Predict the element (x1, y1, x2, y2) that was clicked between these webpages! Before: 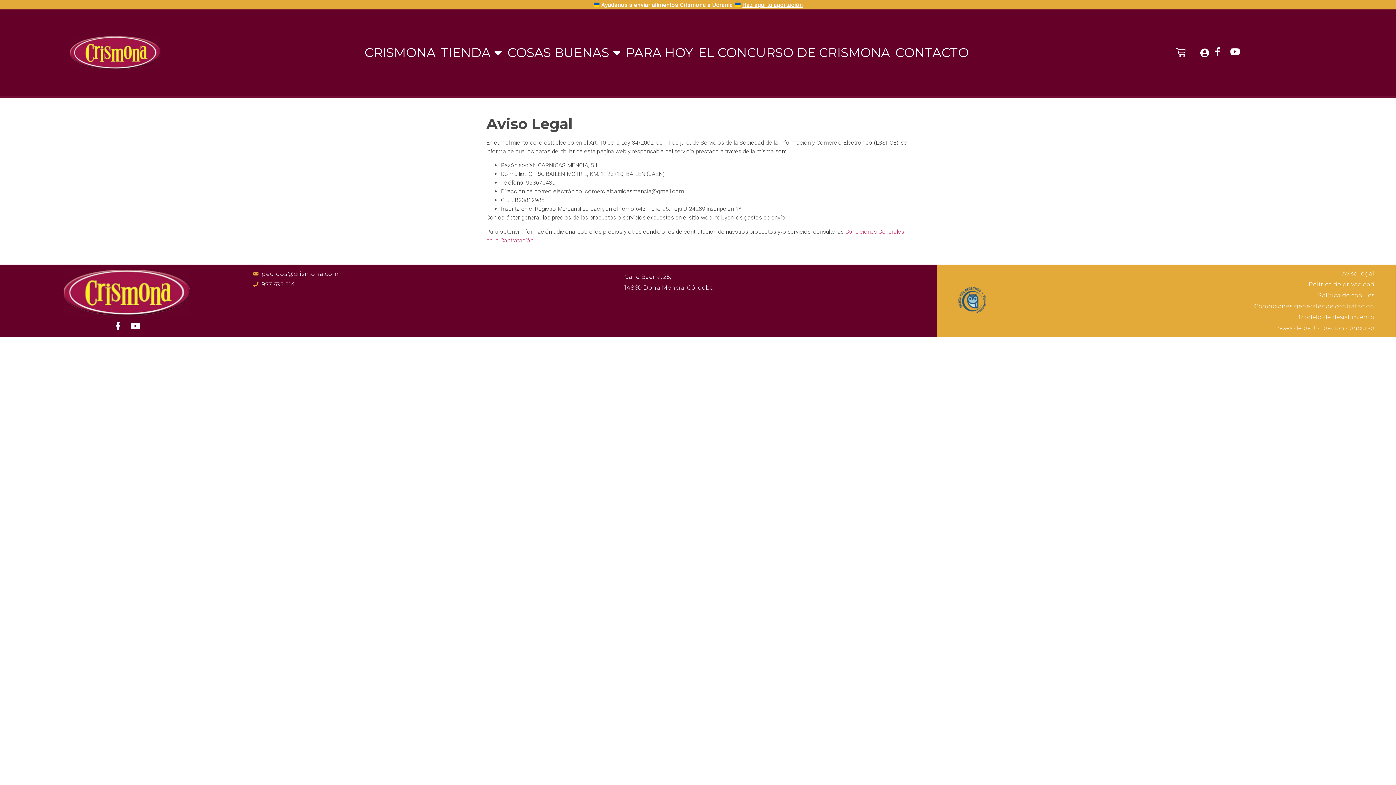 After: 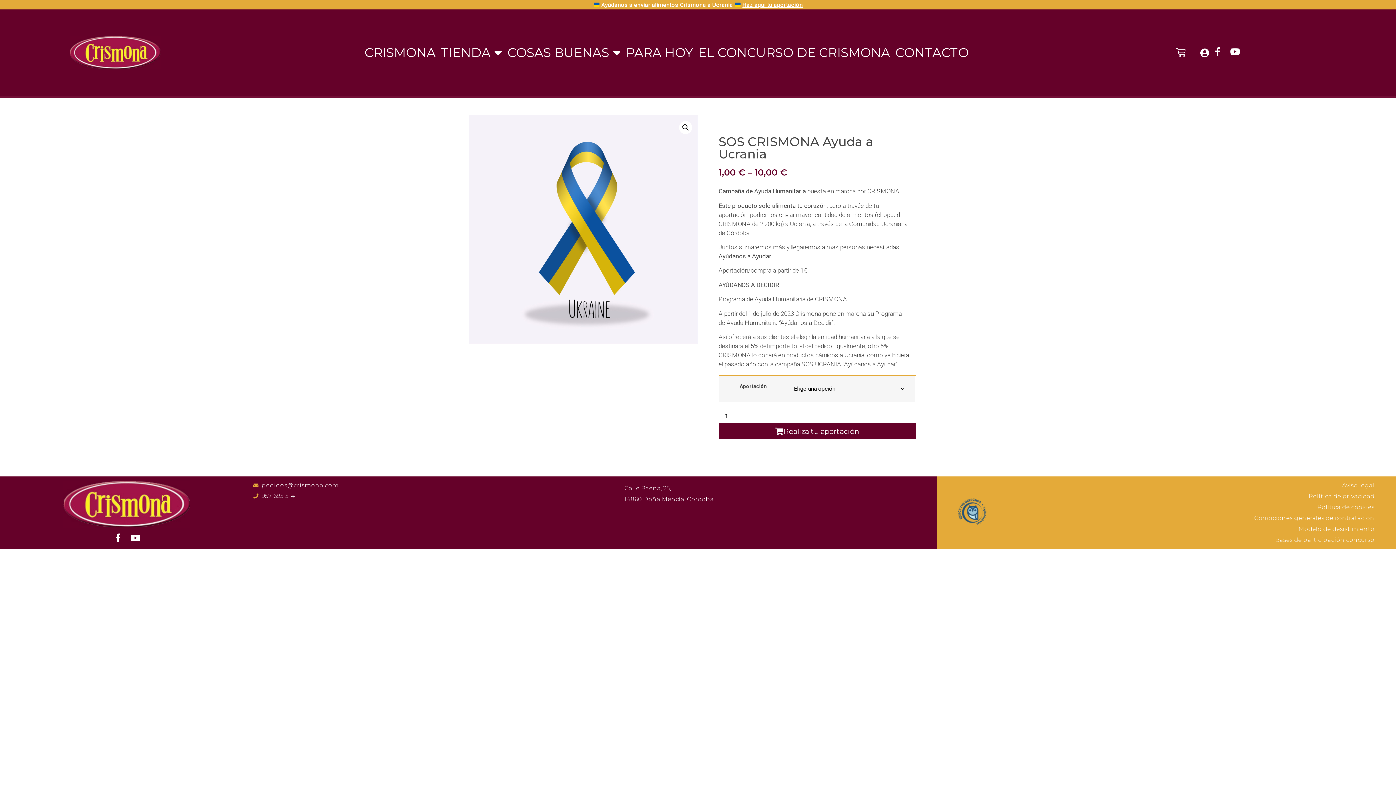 Action: bbox: (593, 1, 802, 8) label:  Ayúdanos a enviar alimentos Crismona a Ucrania  Haz aquí tu aportación